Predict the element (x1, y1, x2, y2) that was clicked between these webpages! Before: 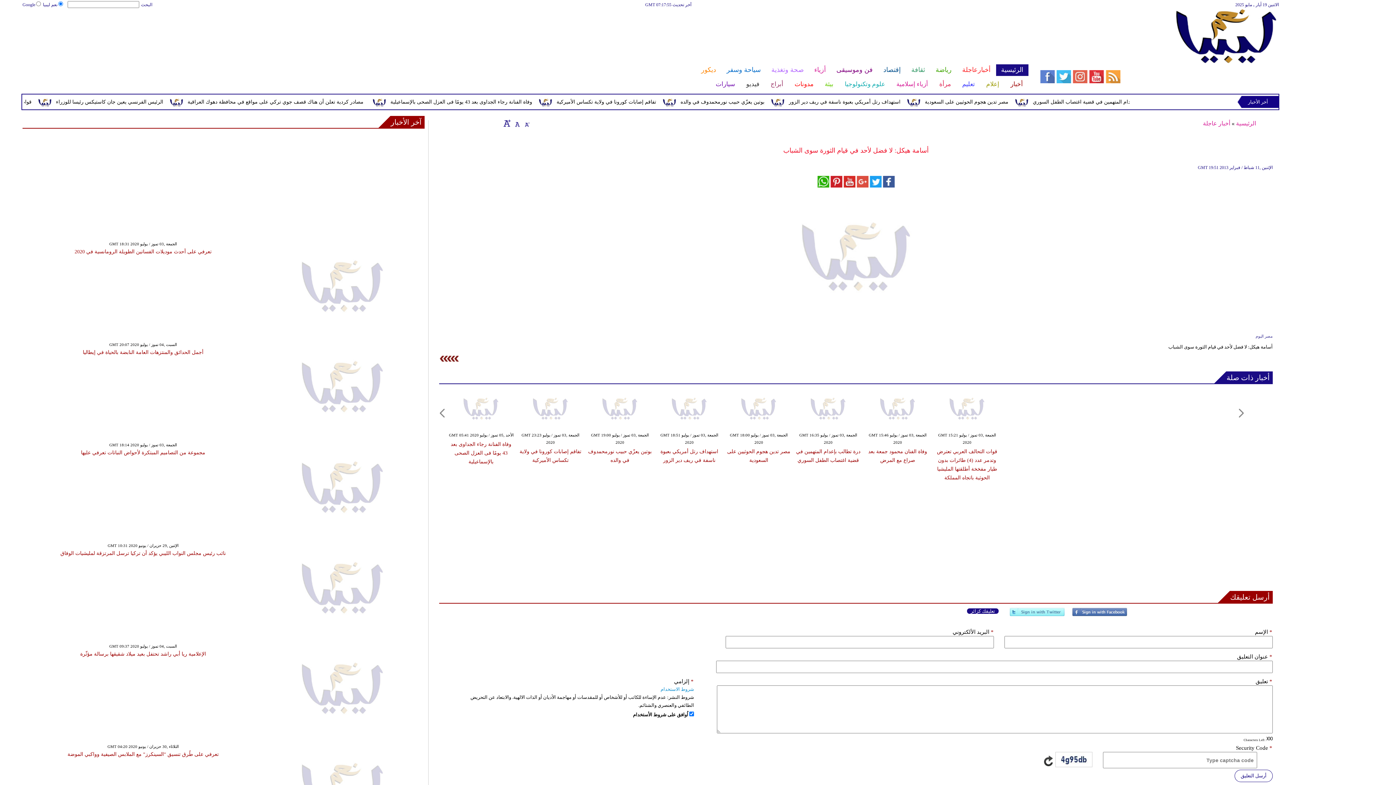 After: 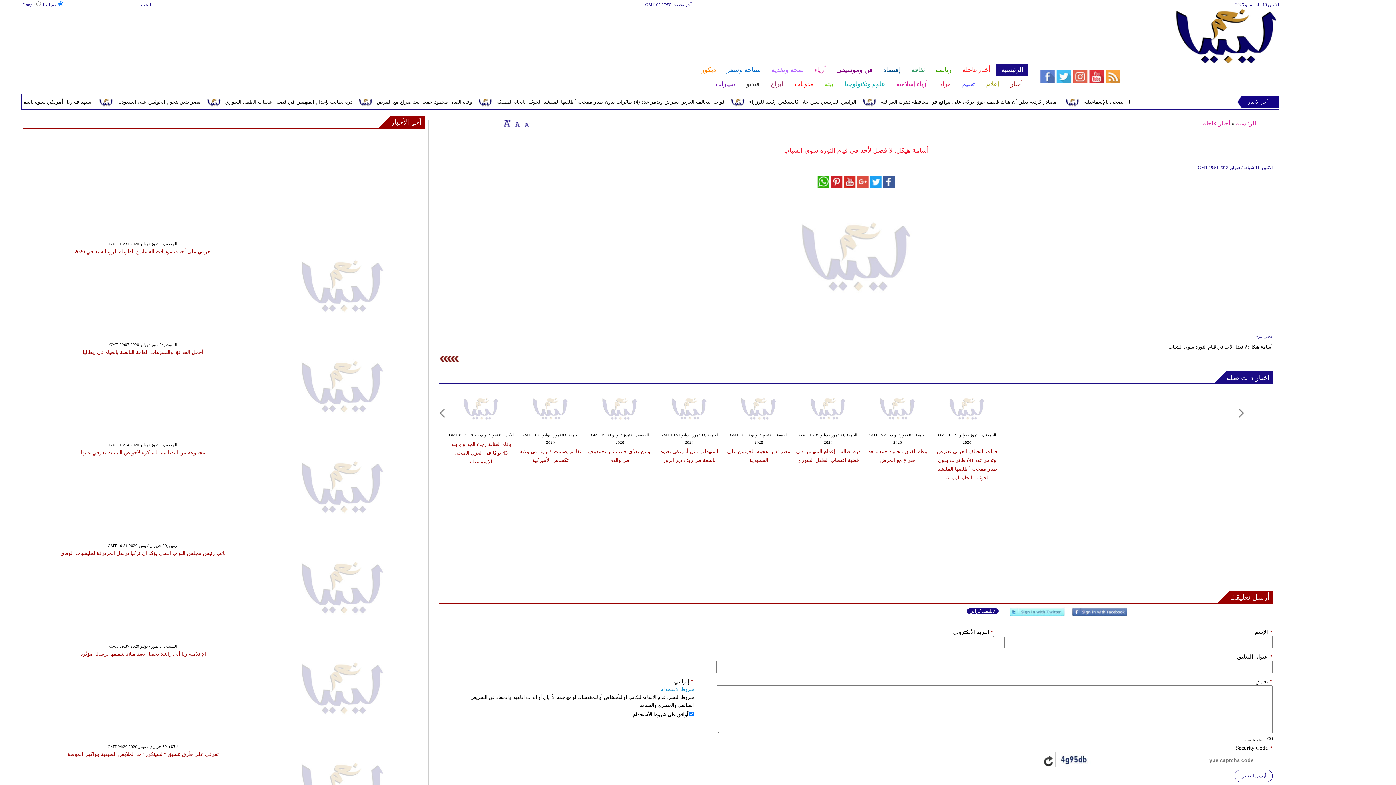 Action: bbox: (390, 116, 424, 128) label: آخر الأخبار